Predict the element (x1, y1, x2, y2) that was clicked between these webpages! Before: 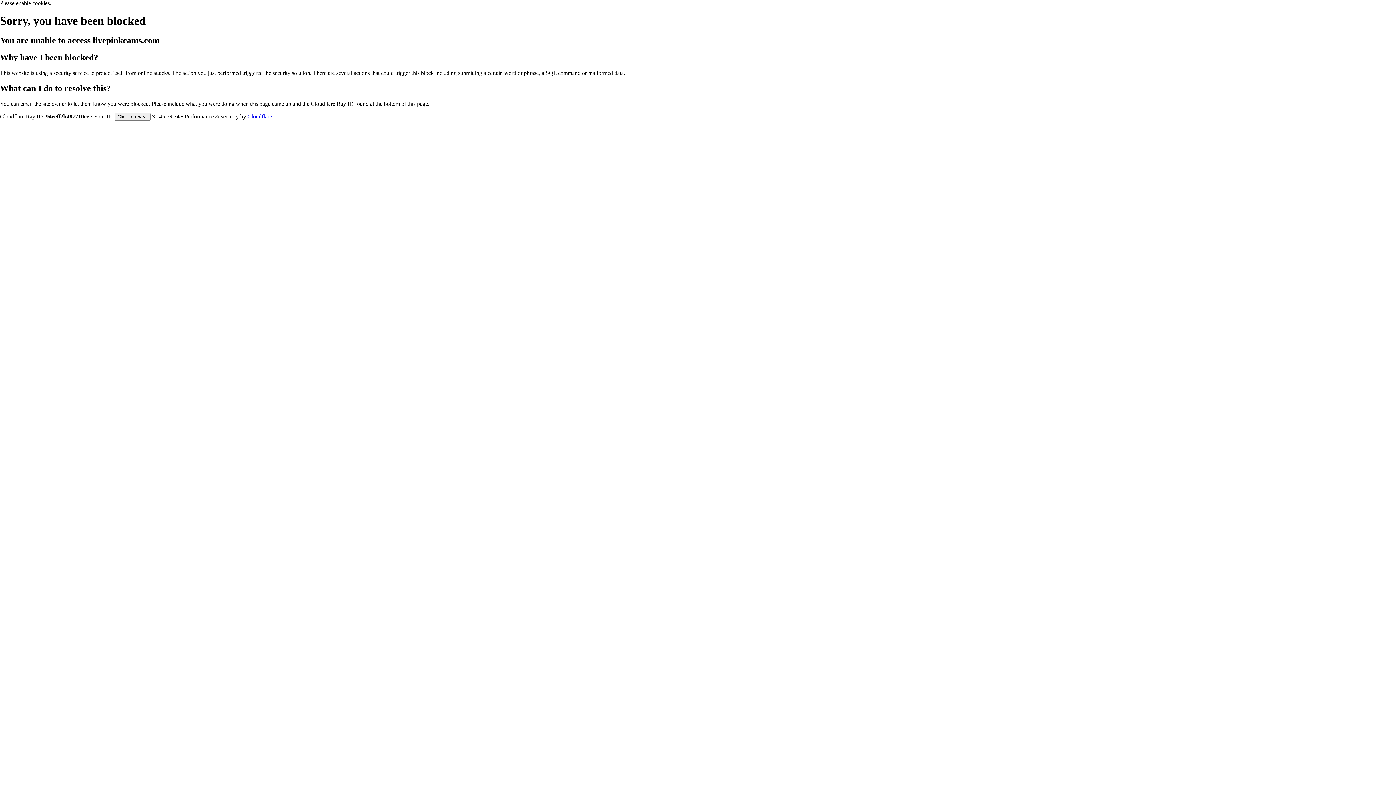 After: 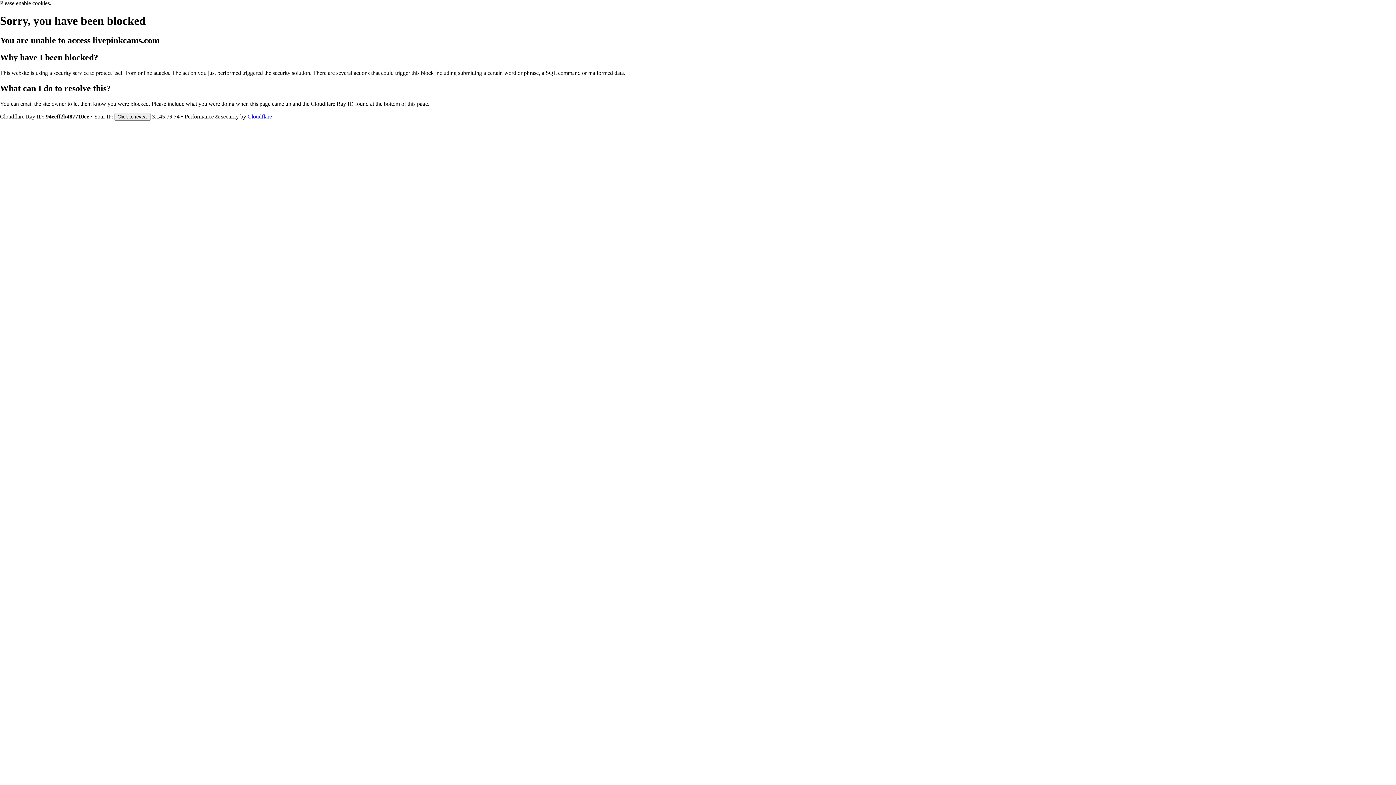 Action: label: Cloudflare bbox: (247, 113, 272, 119)